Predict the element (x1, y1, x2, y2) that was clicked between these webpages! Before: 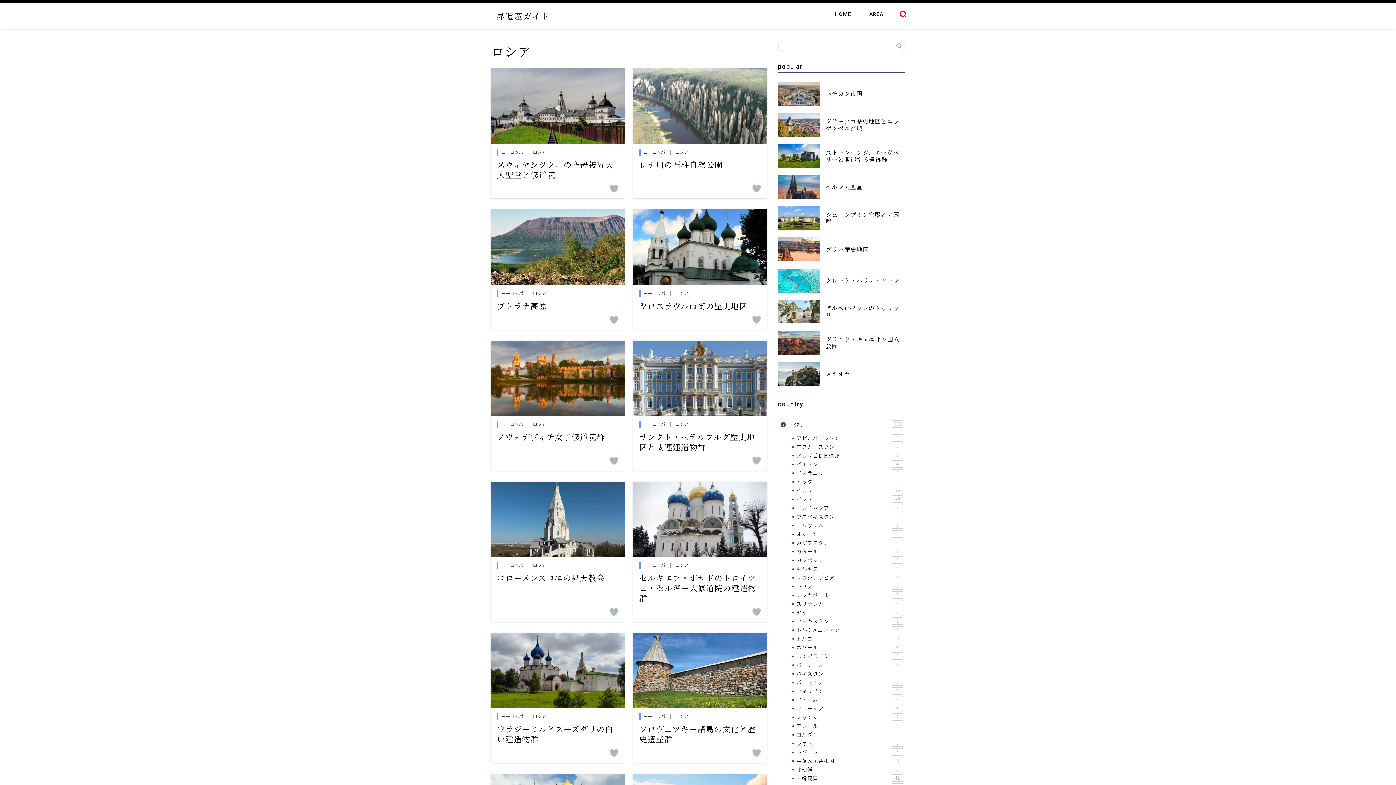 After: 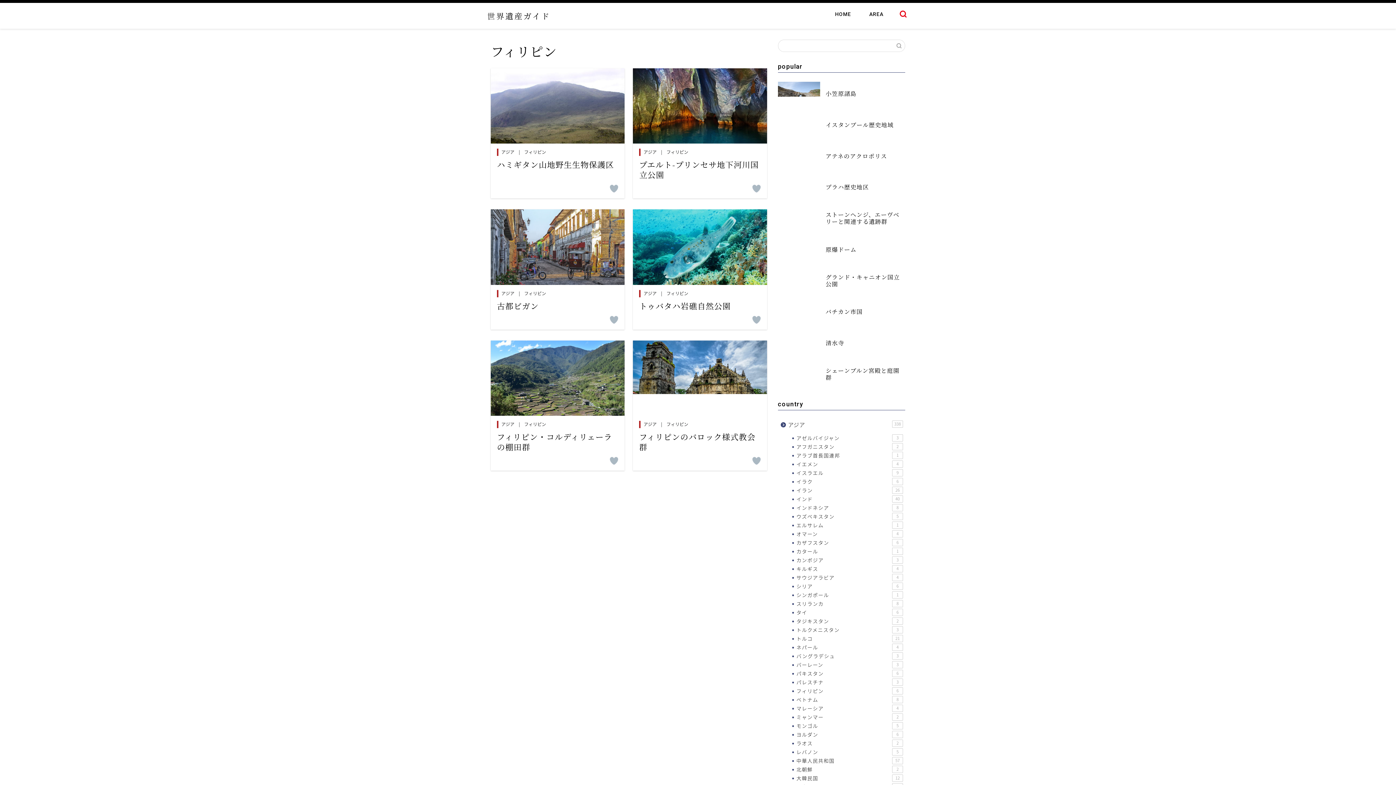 Action: label: フィリピン
6 bbox: (787, 686, 904, 695)